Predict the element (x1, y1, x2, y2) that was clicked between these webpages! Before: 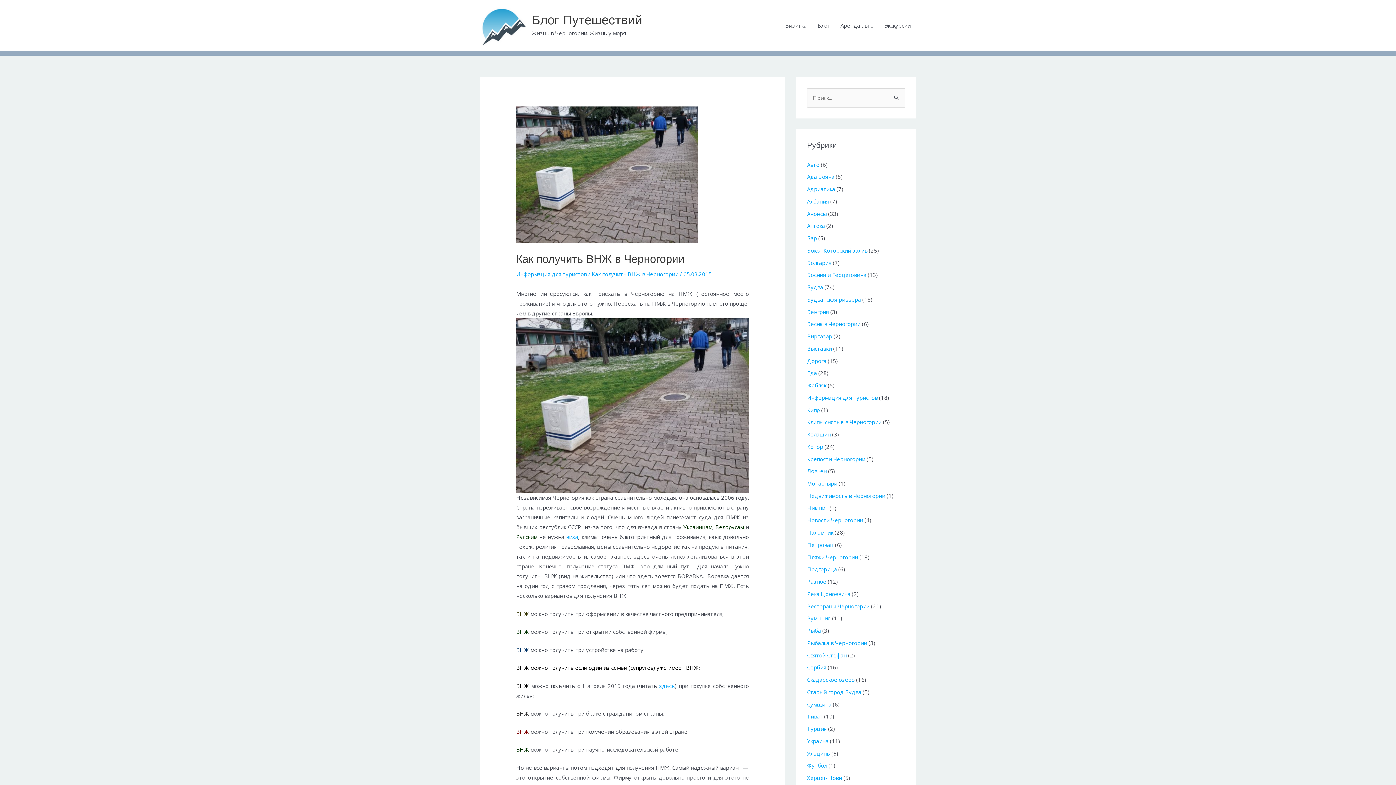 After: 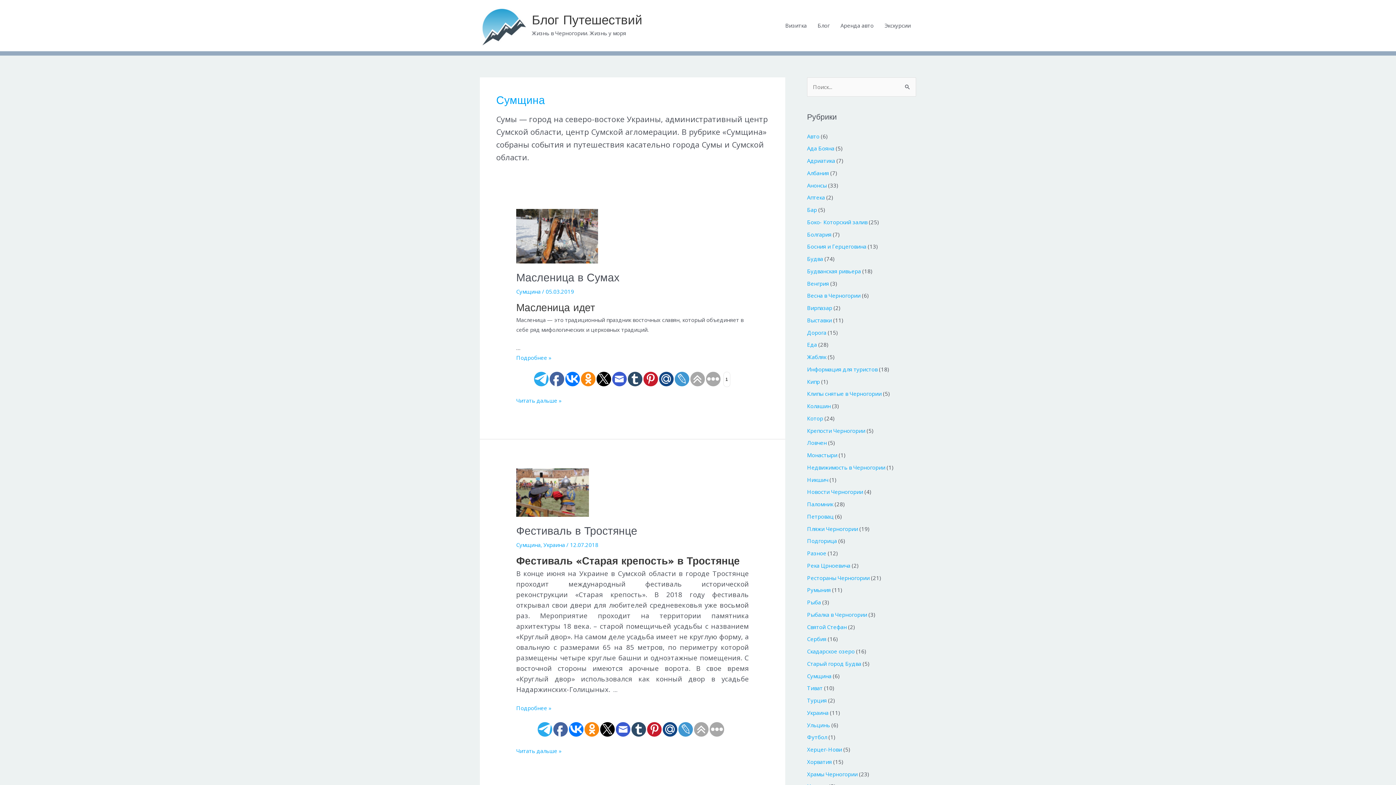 Action: bbox: (807, 700, 831, 708) label: Сумщина